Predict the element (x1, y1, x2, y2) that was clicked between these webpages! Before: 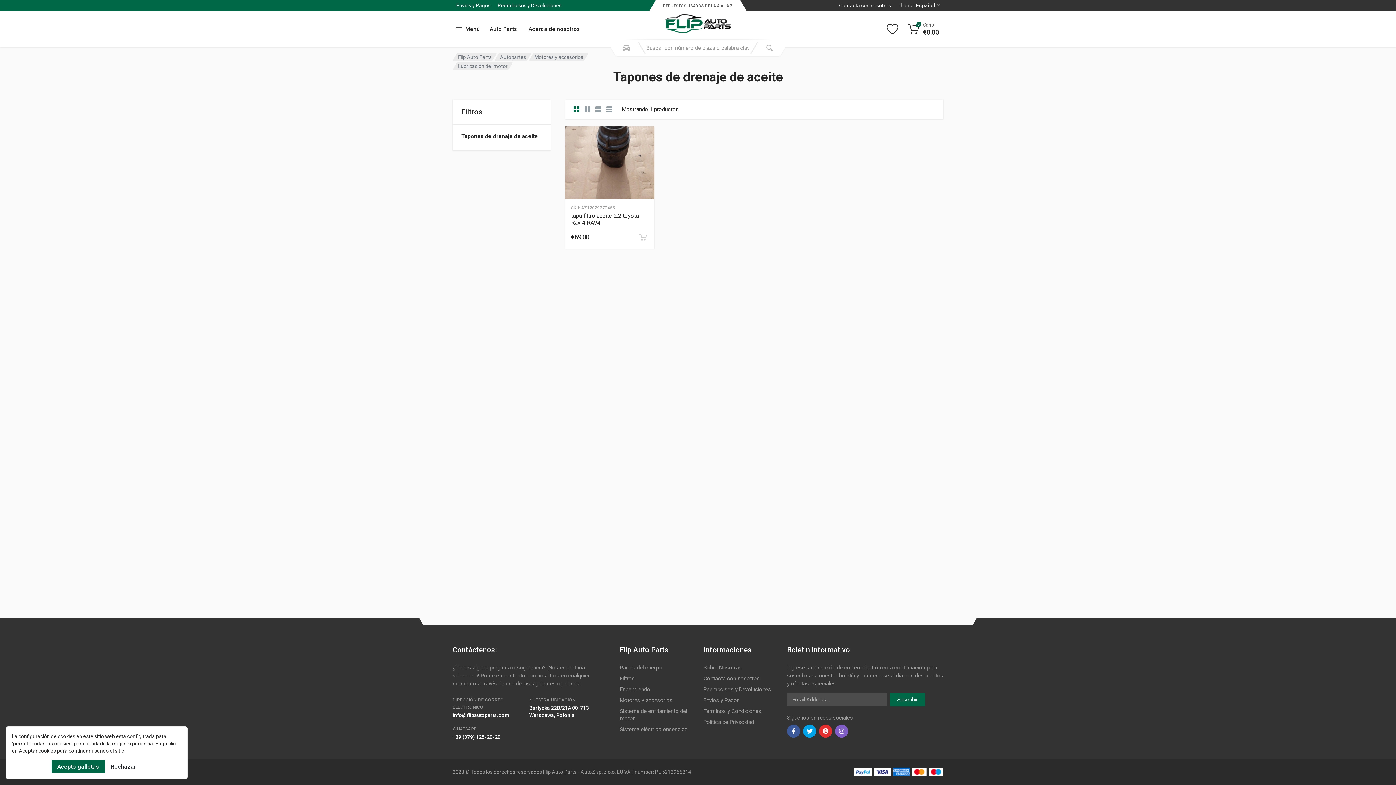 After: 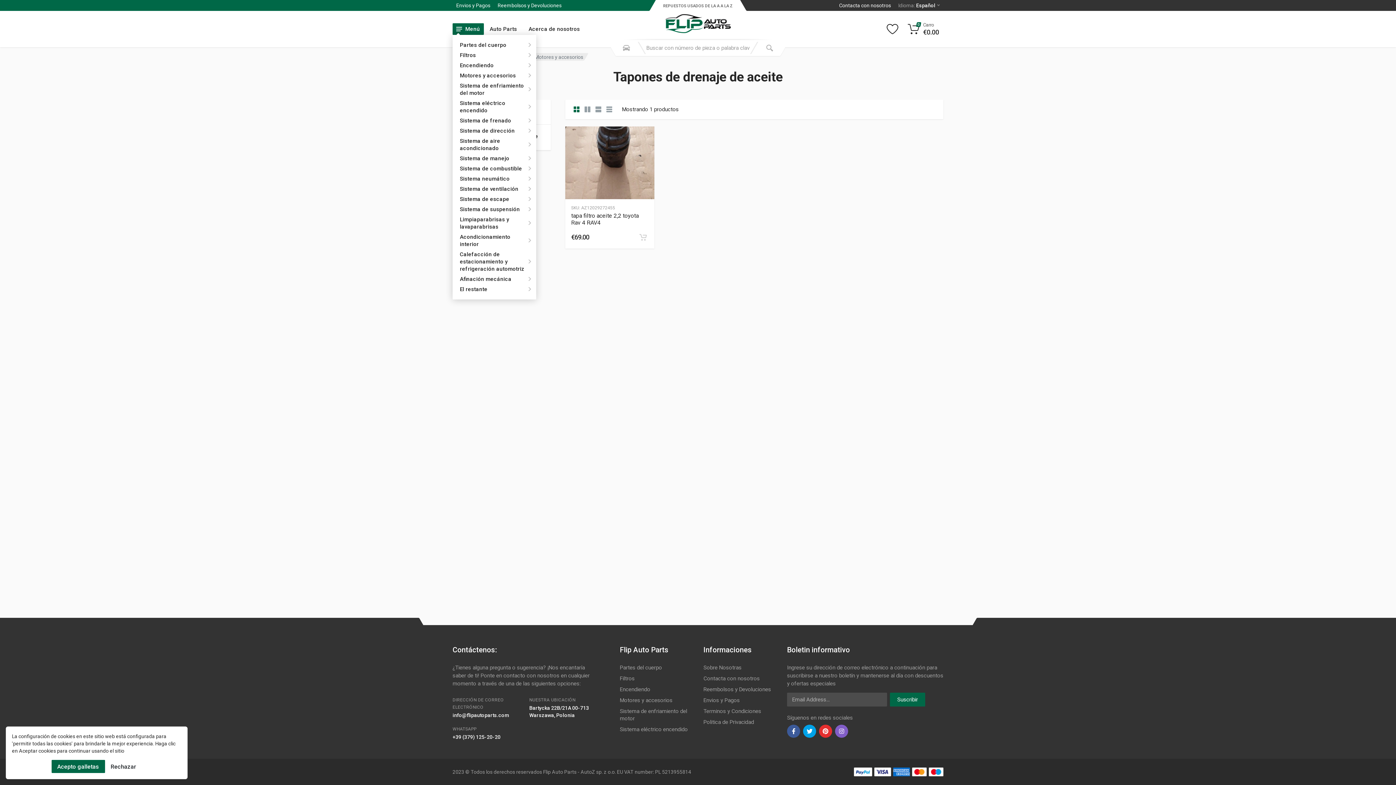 Action: label: menu bbox: (452, 23, 484, 34)